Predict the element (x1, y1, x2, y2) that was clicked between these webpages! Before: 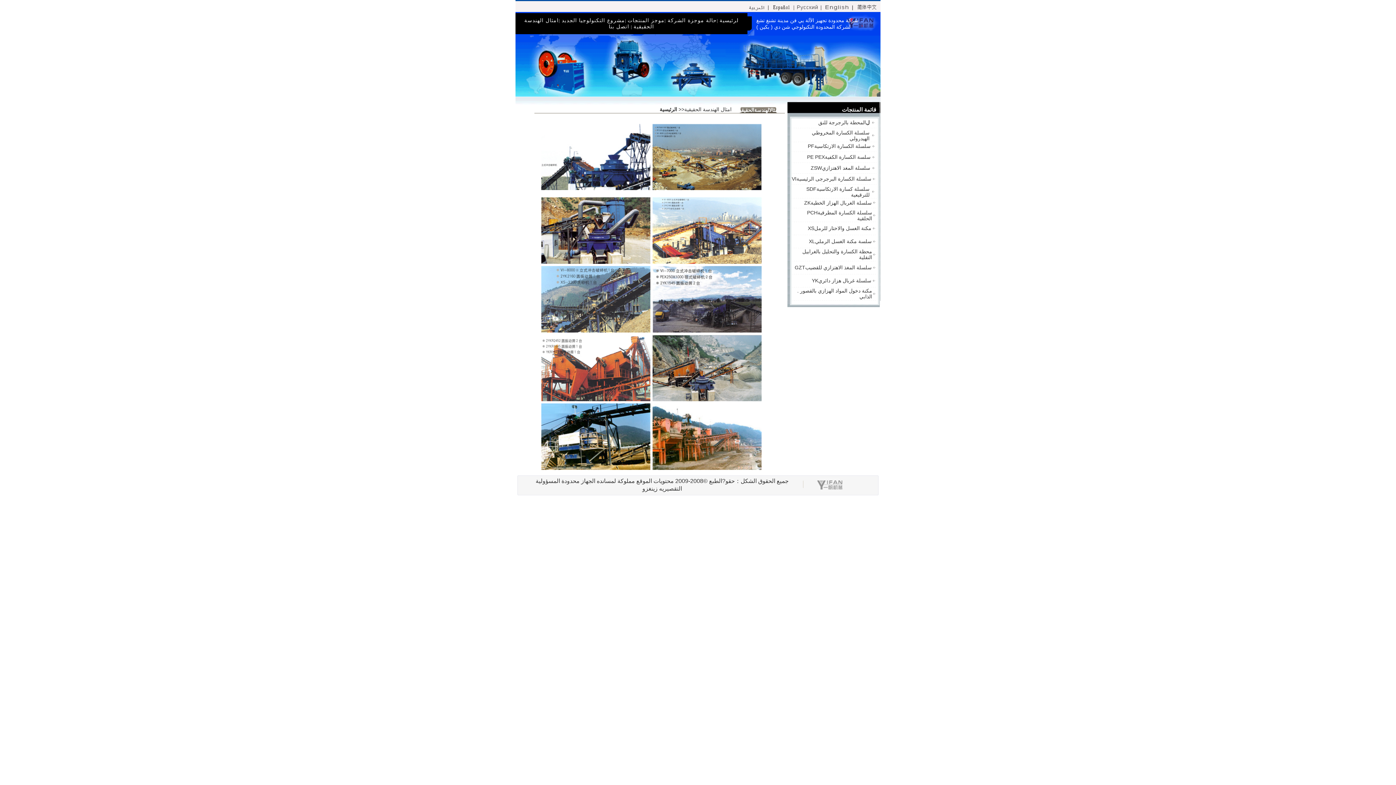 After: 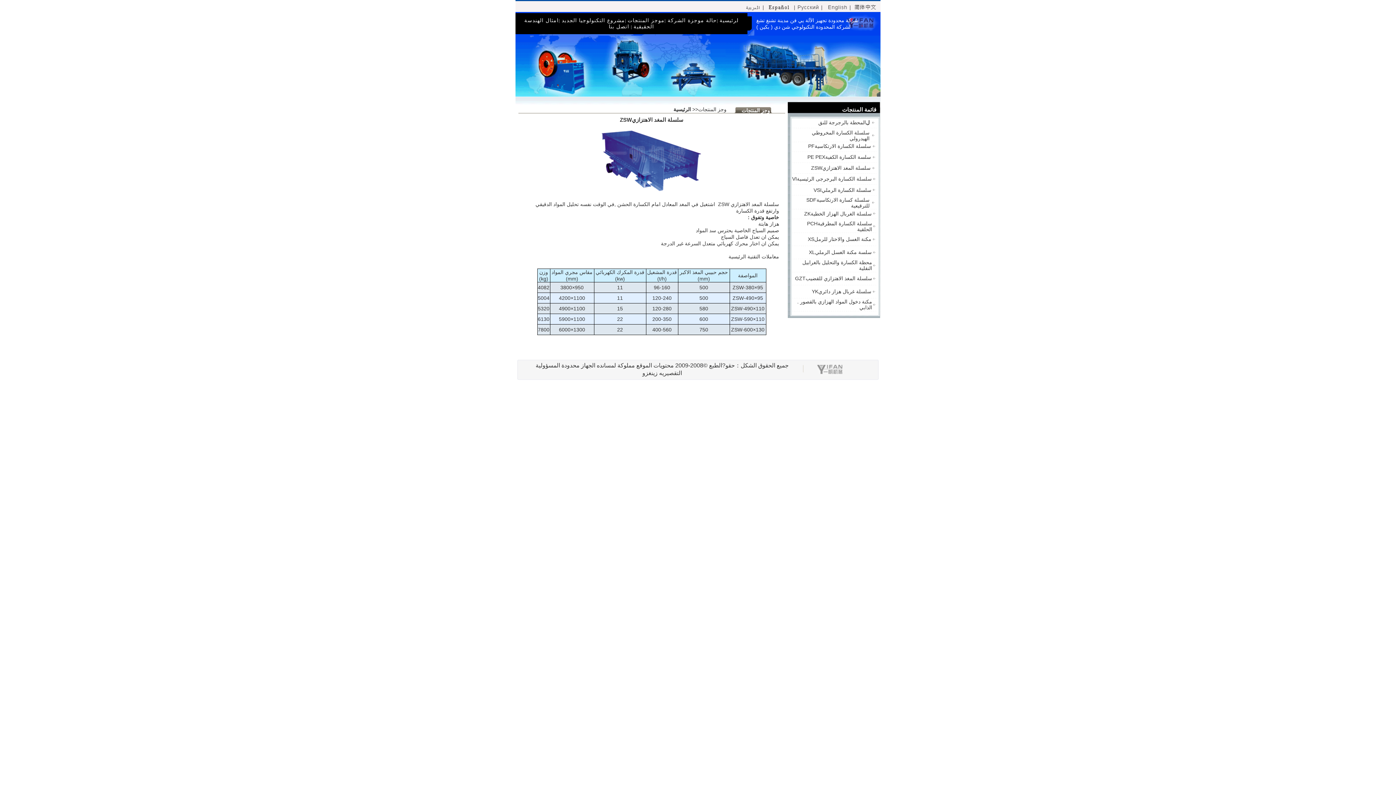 Action: label: ZSWسلسلة المغد الاهتزازي bbox: (810, 165, 870, 170)